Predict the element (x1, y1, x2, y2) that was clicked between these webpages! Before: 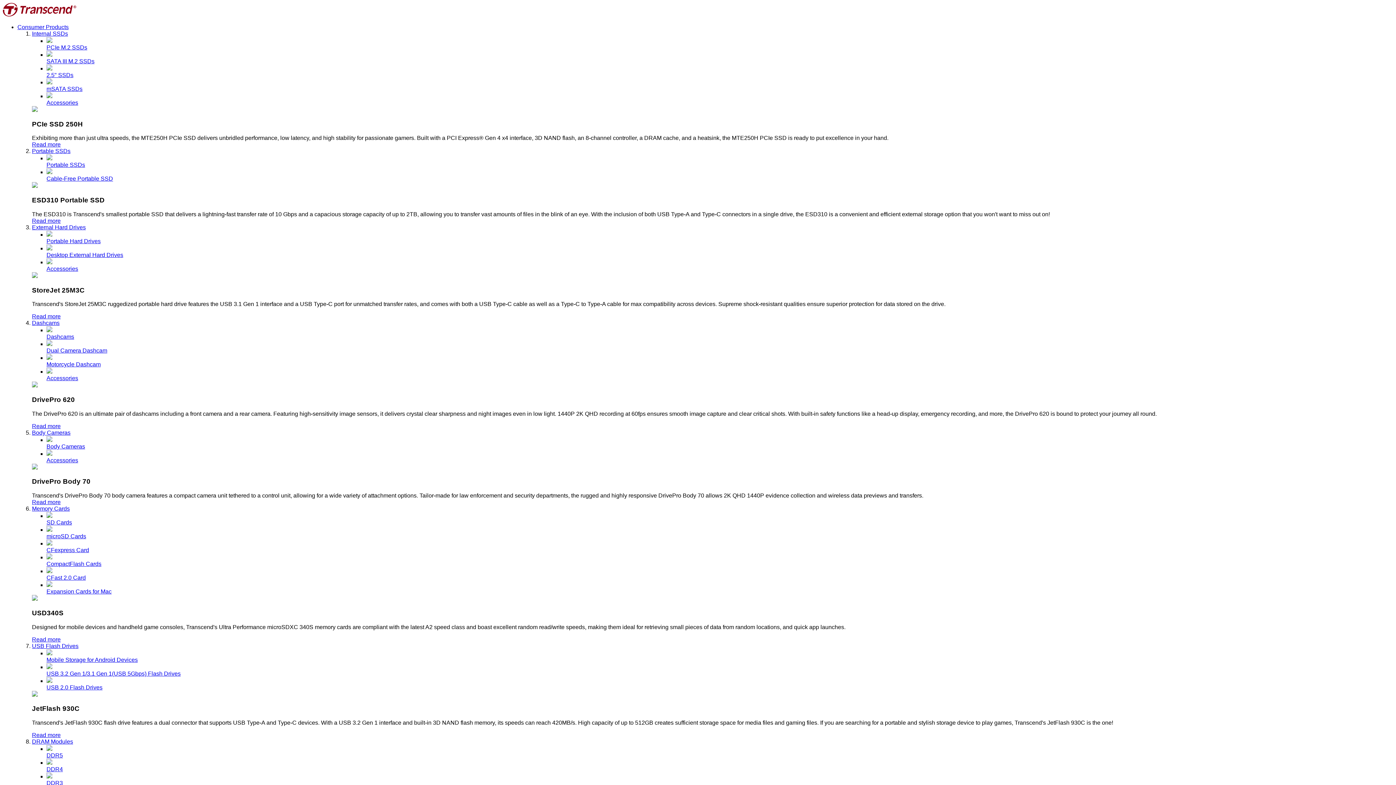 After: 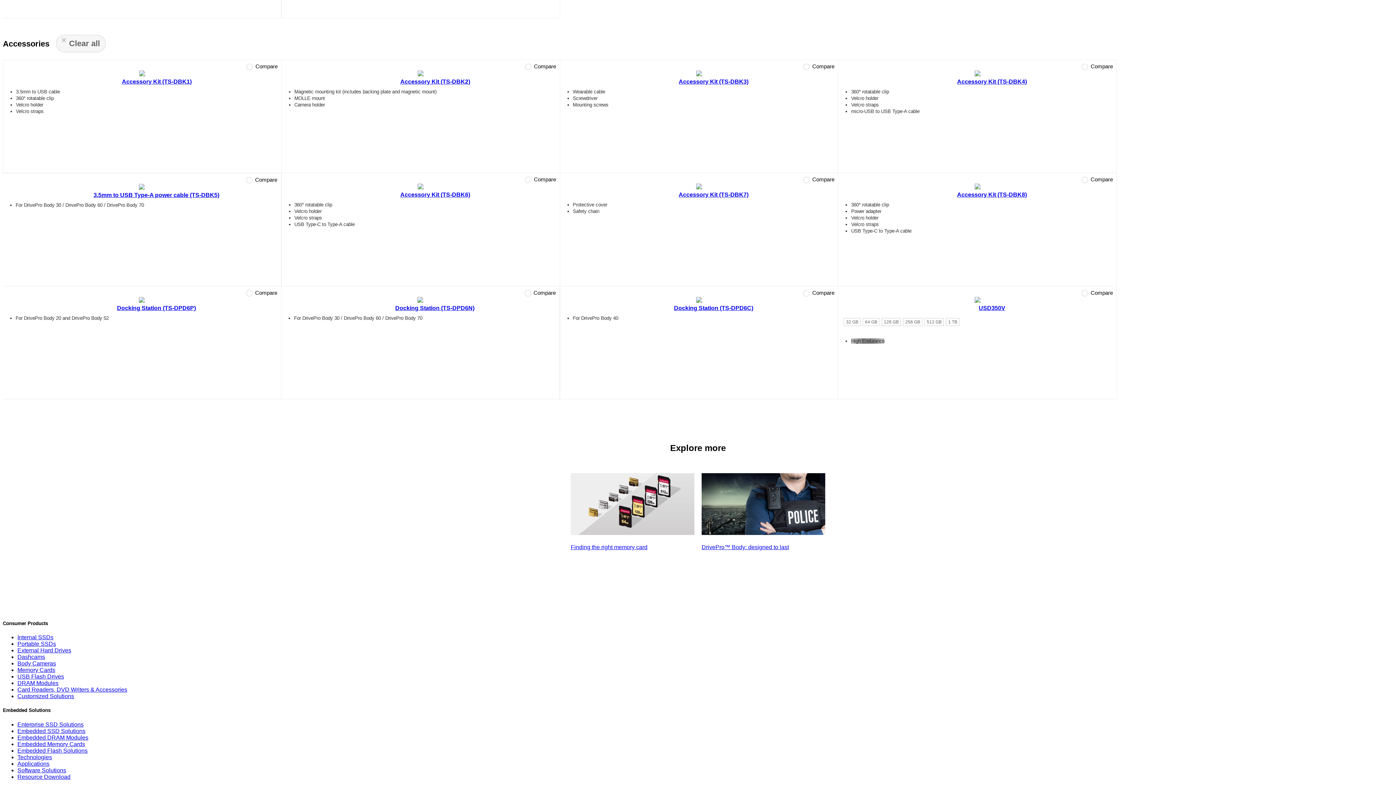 Action: label: Accessories bbox: (46, 450, 1393, 463)